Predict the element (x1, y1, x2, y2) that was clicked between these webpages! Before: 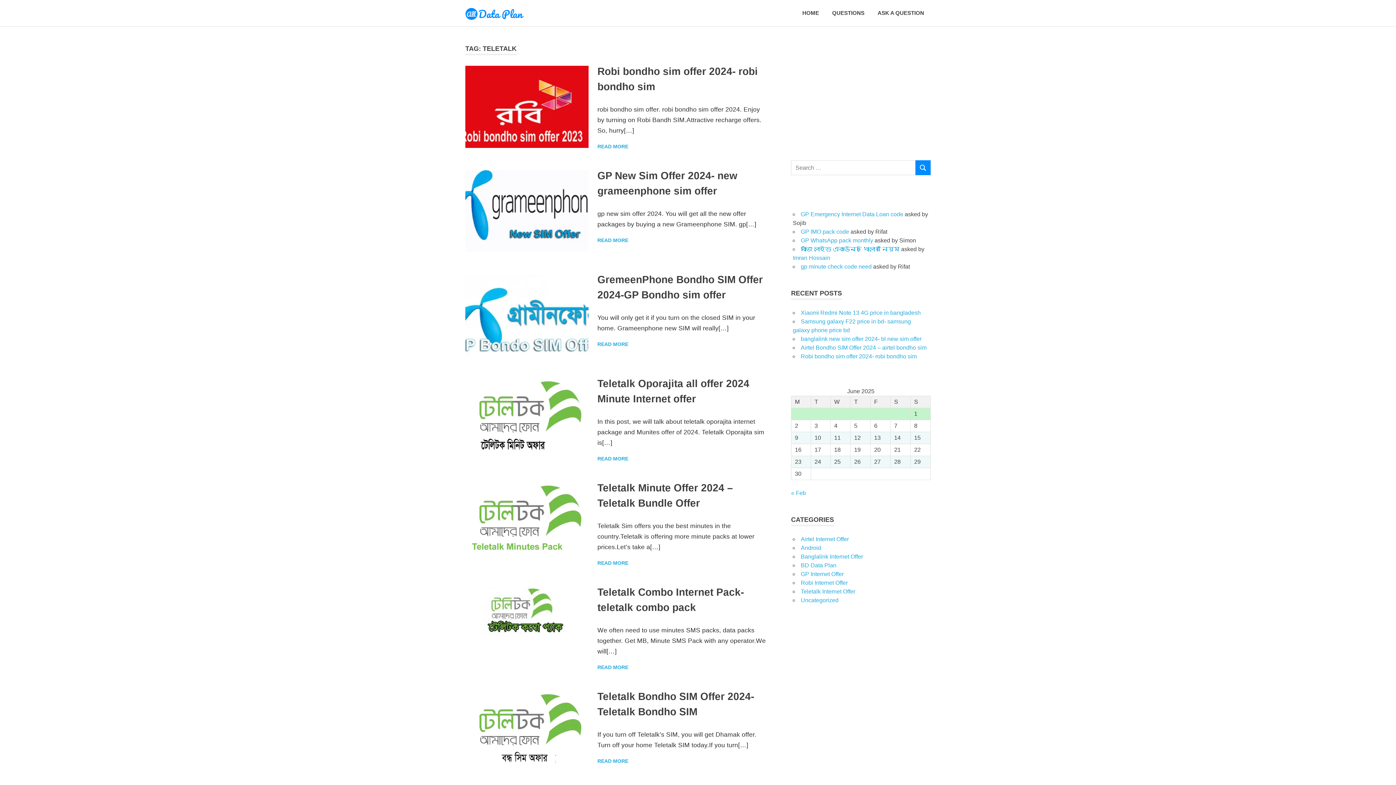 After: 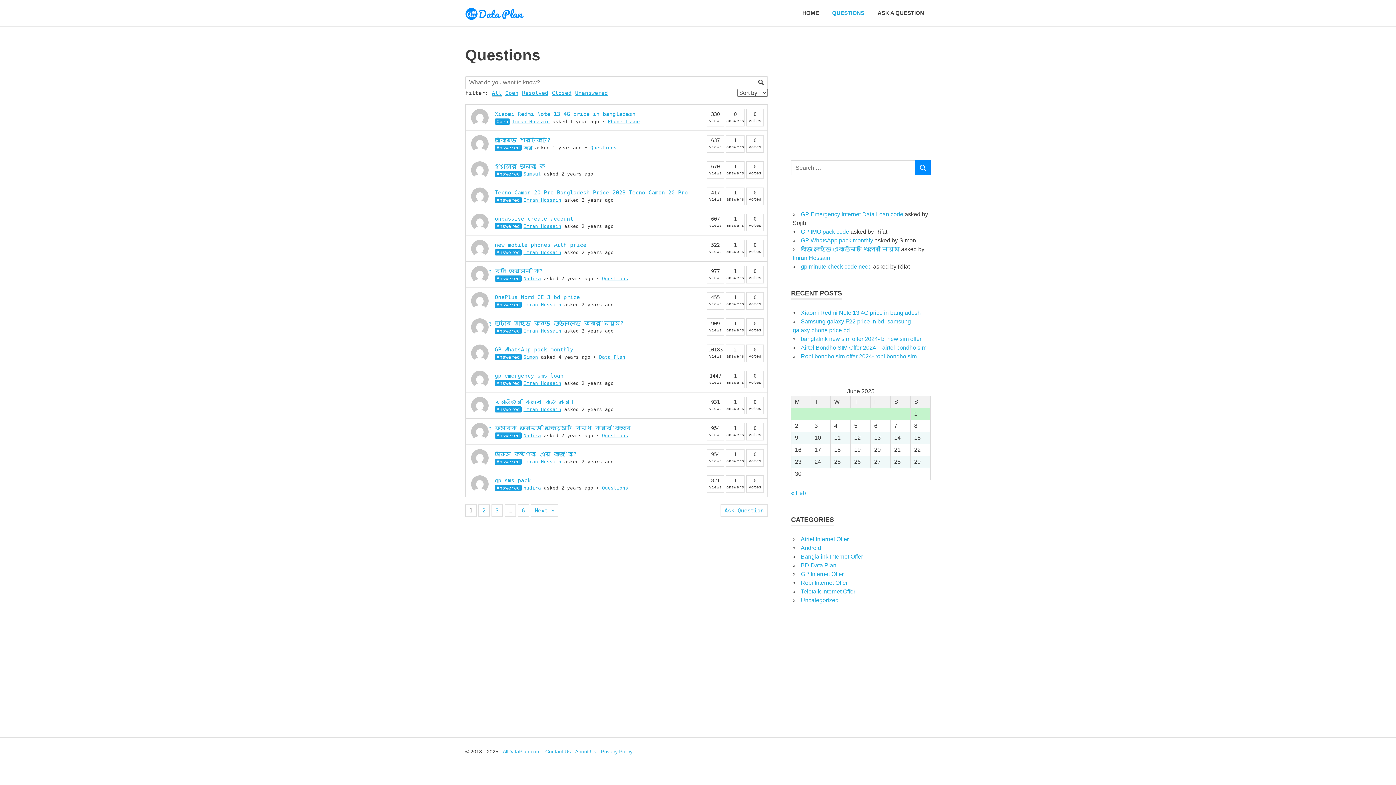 Action: bbox: (825, 2, 871, 23) label: QUESTIONS